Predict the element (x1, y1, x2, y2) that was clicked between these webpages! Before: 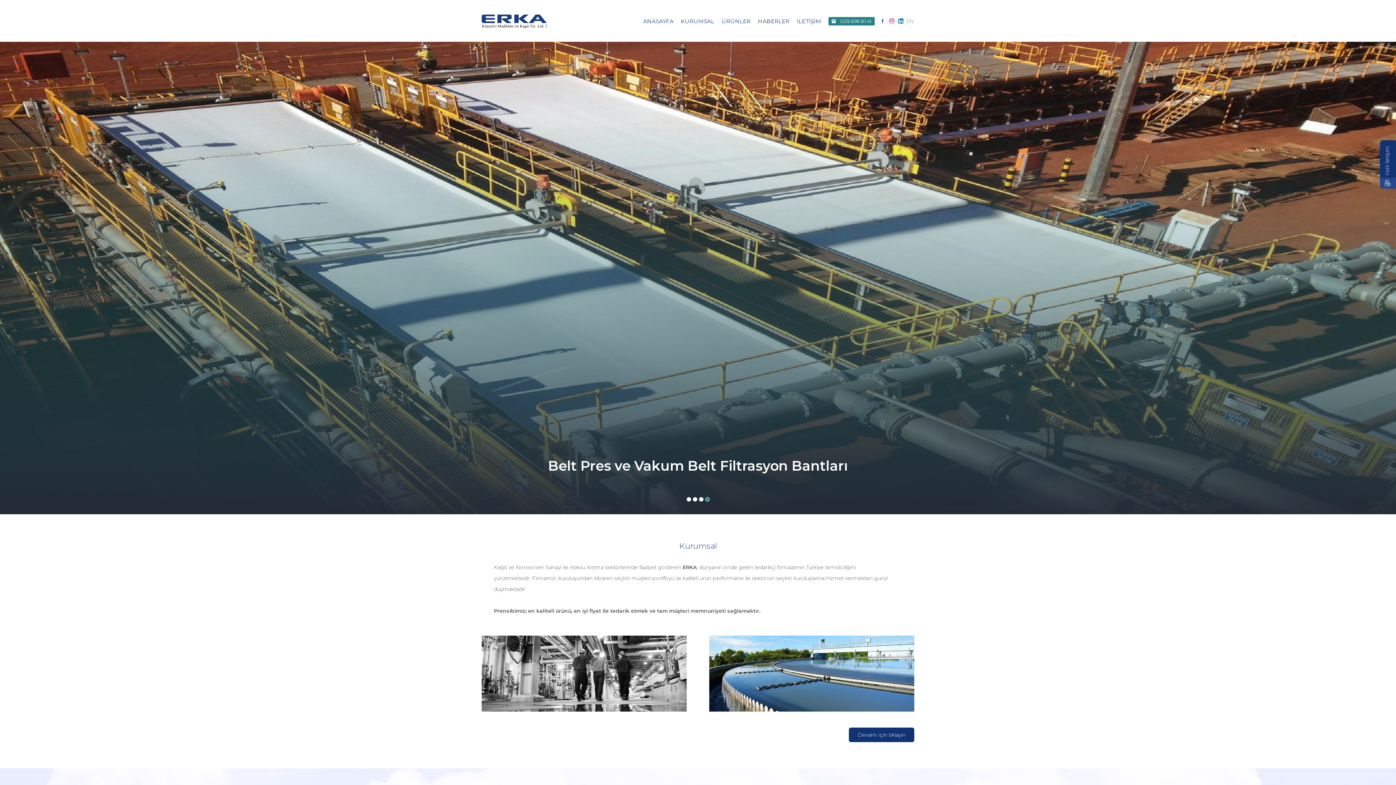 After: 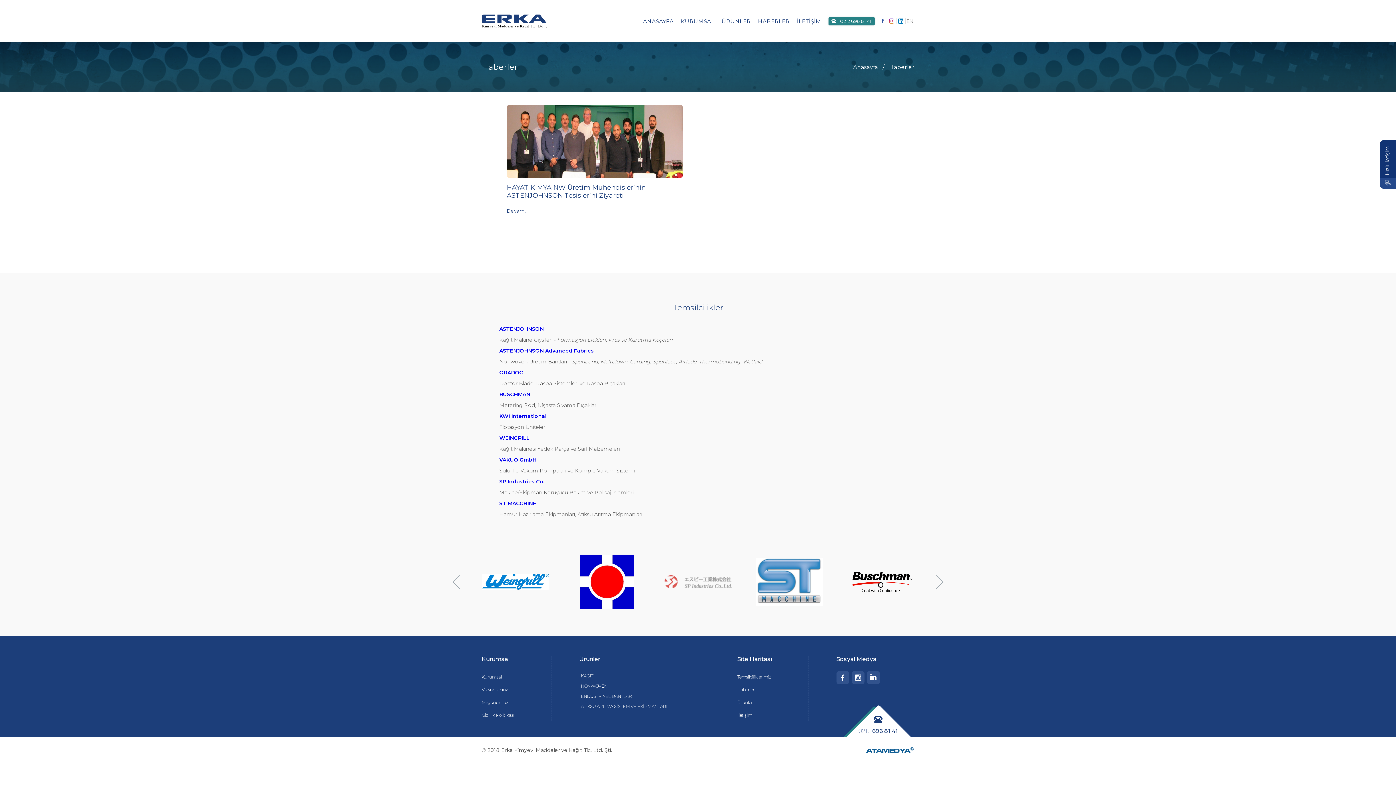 Action: bbox: (758, 17, 789, 24) label: HABERLER